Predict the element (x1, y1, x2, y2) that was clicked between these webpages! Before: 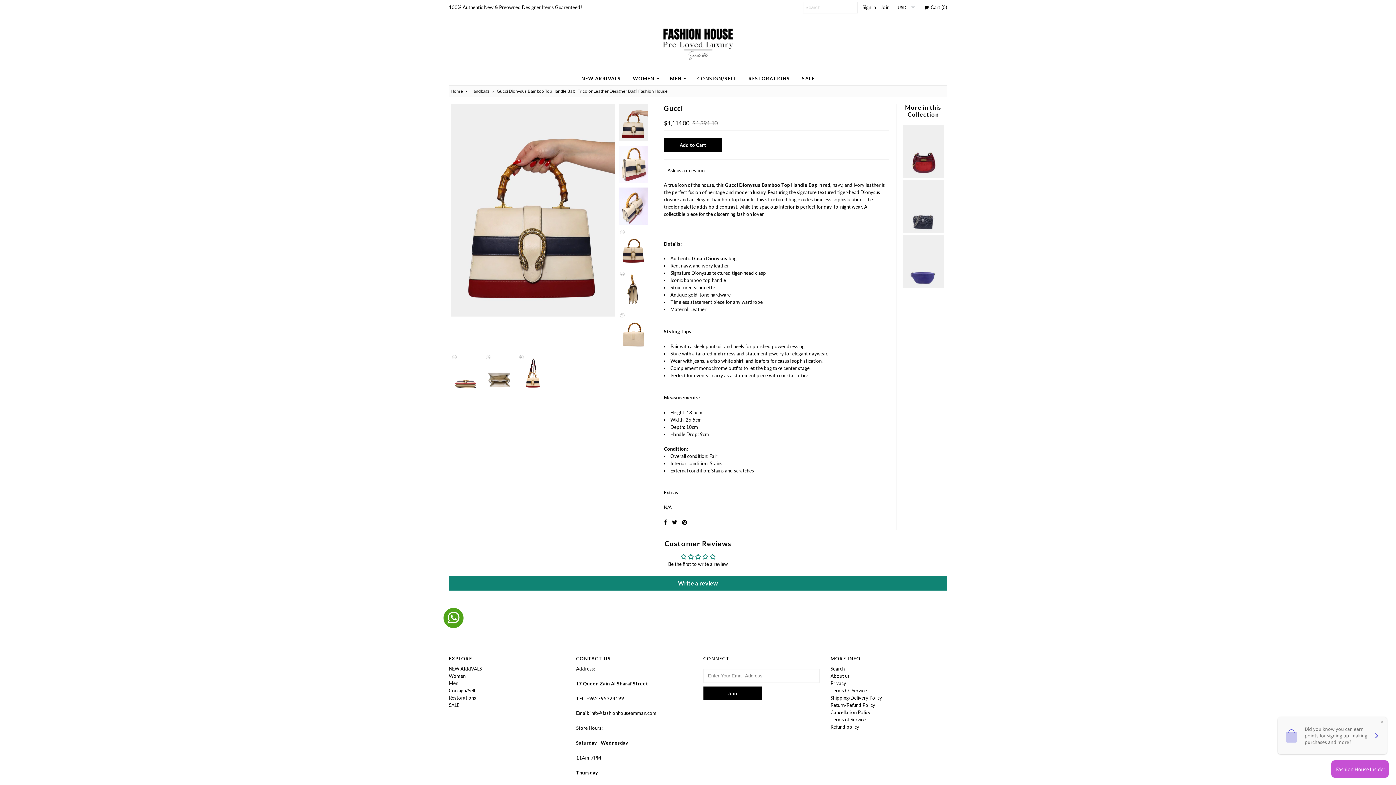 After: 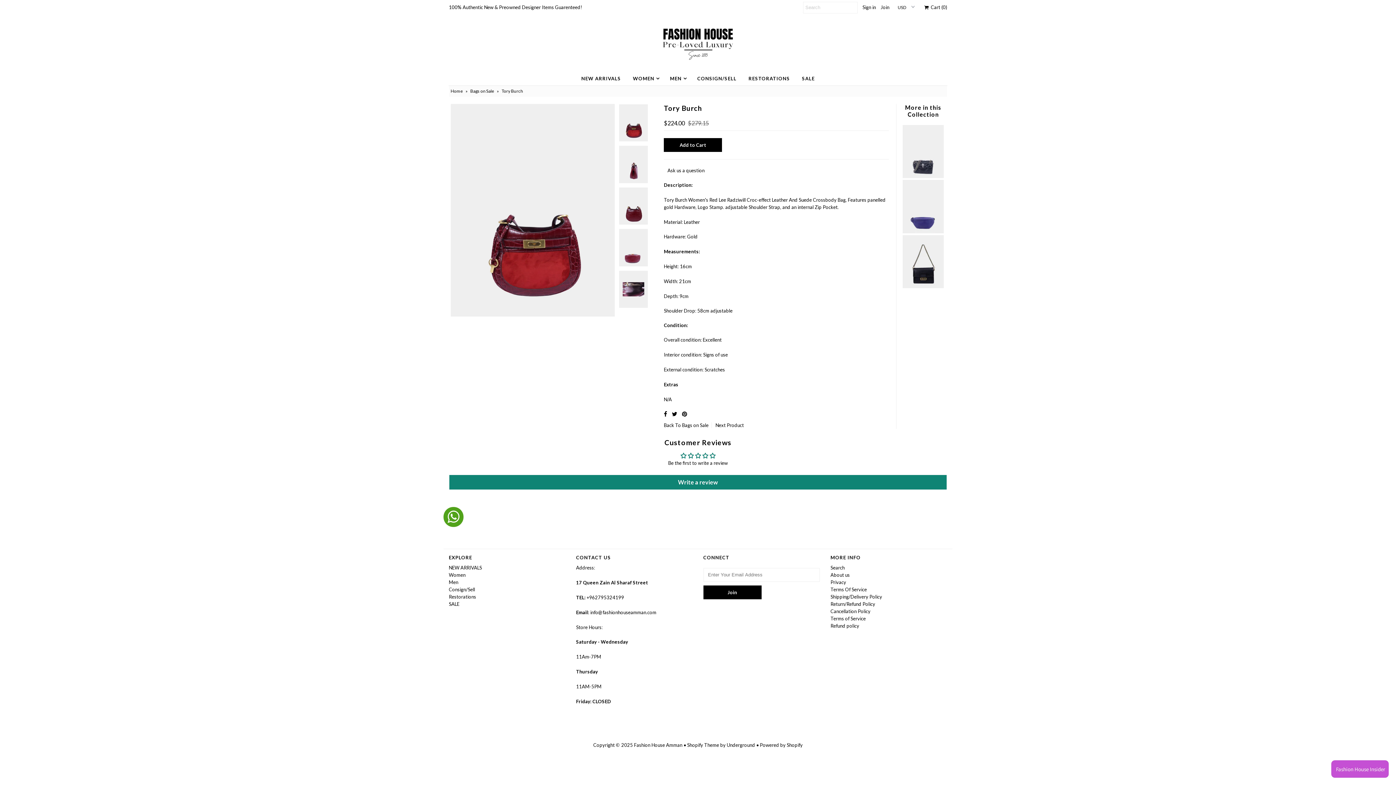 Action: bbox: (903, 173, 943, 179)